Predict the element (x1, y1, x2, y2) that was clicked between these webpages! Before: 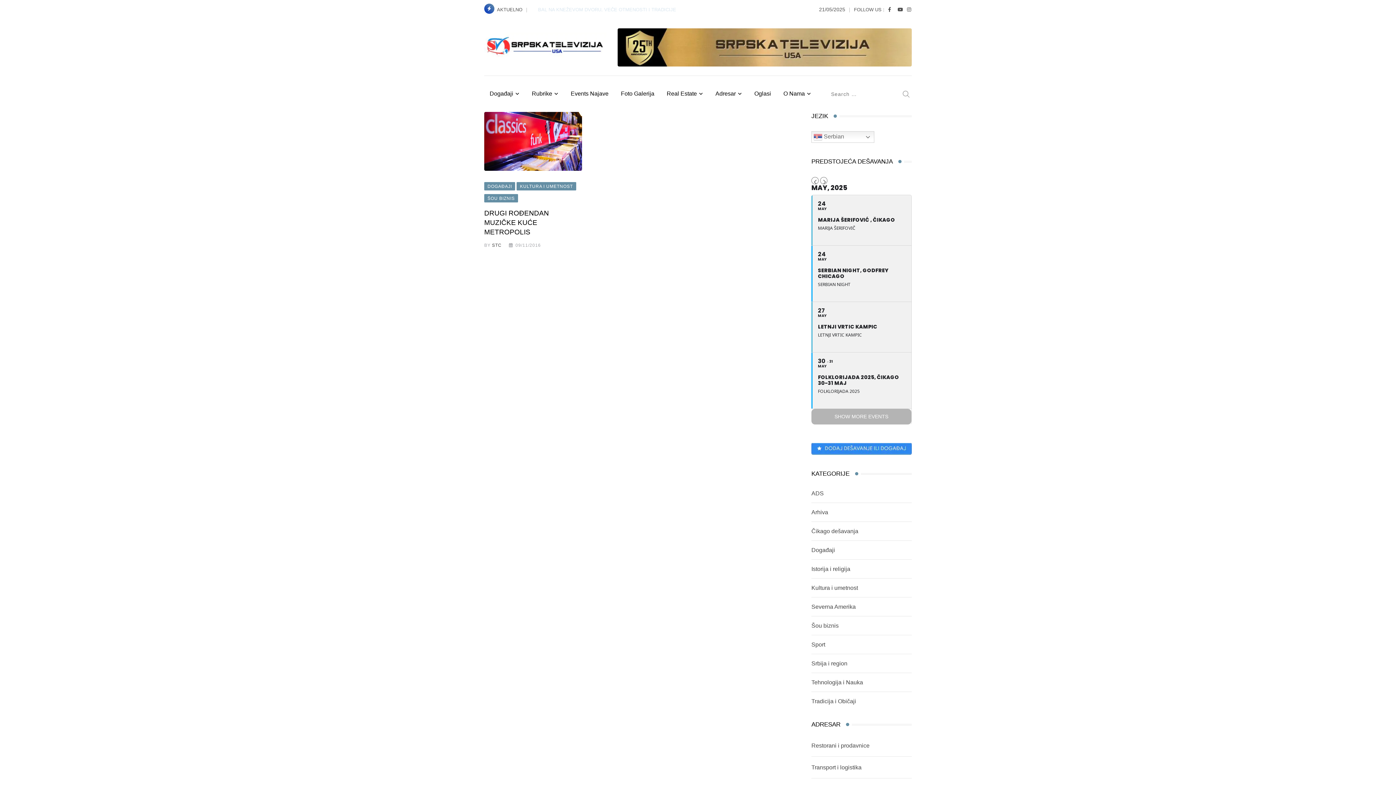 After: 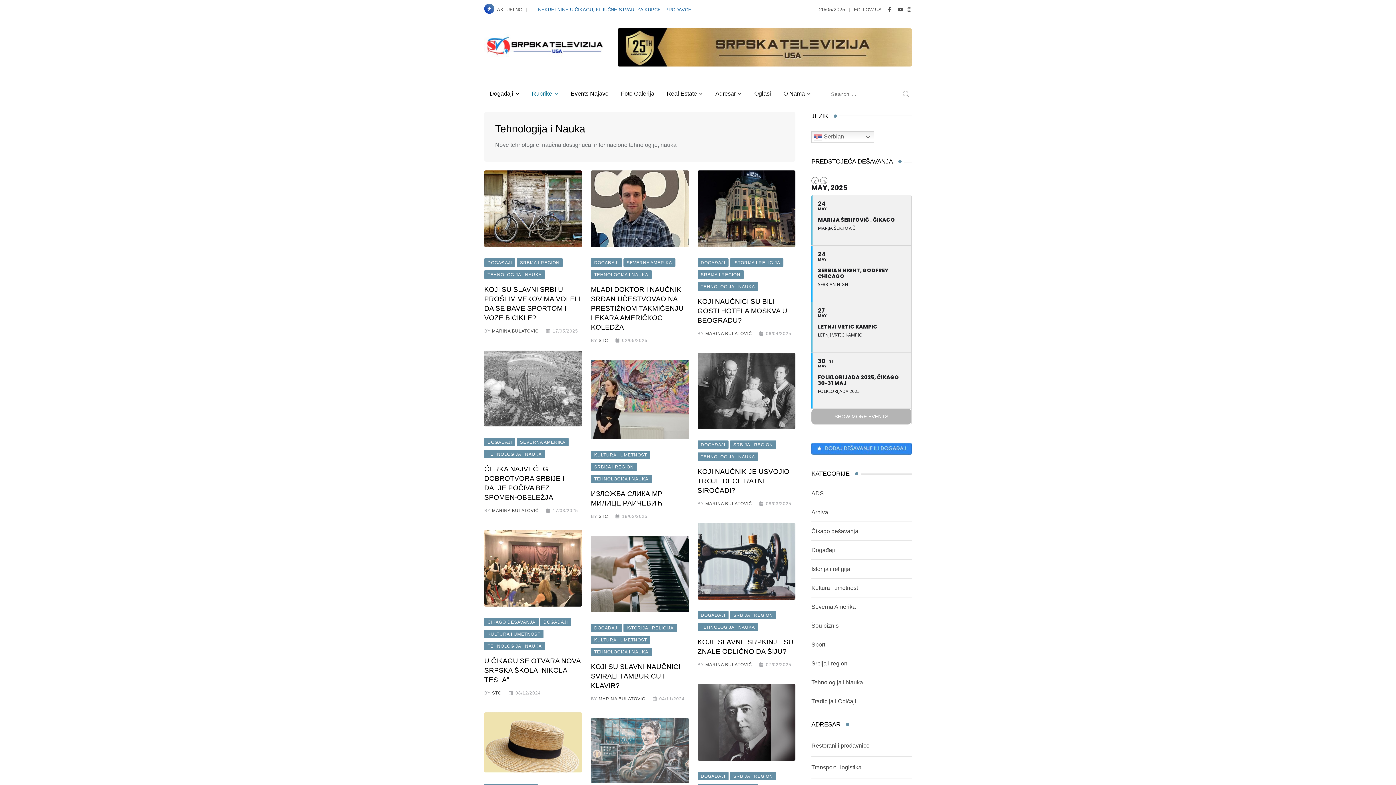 Action: label: Tehnologija i Nauka bbox: (811, 678, 863, 687)